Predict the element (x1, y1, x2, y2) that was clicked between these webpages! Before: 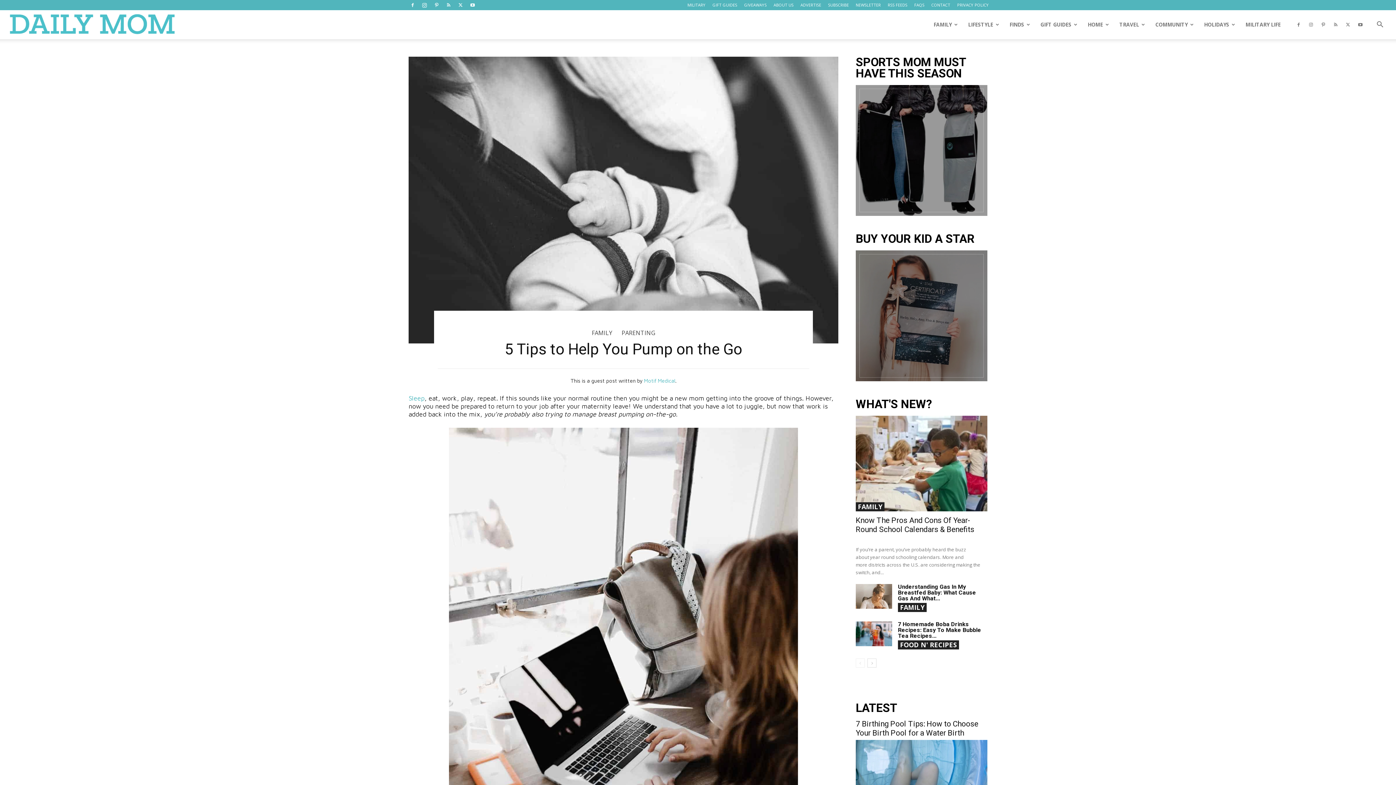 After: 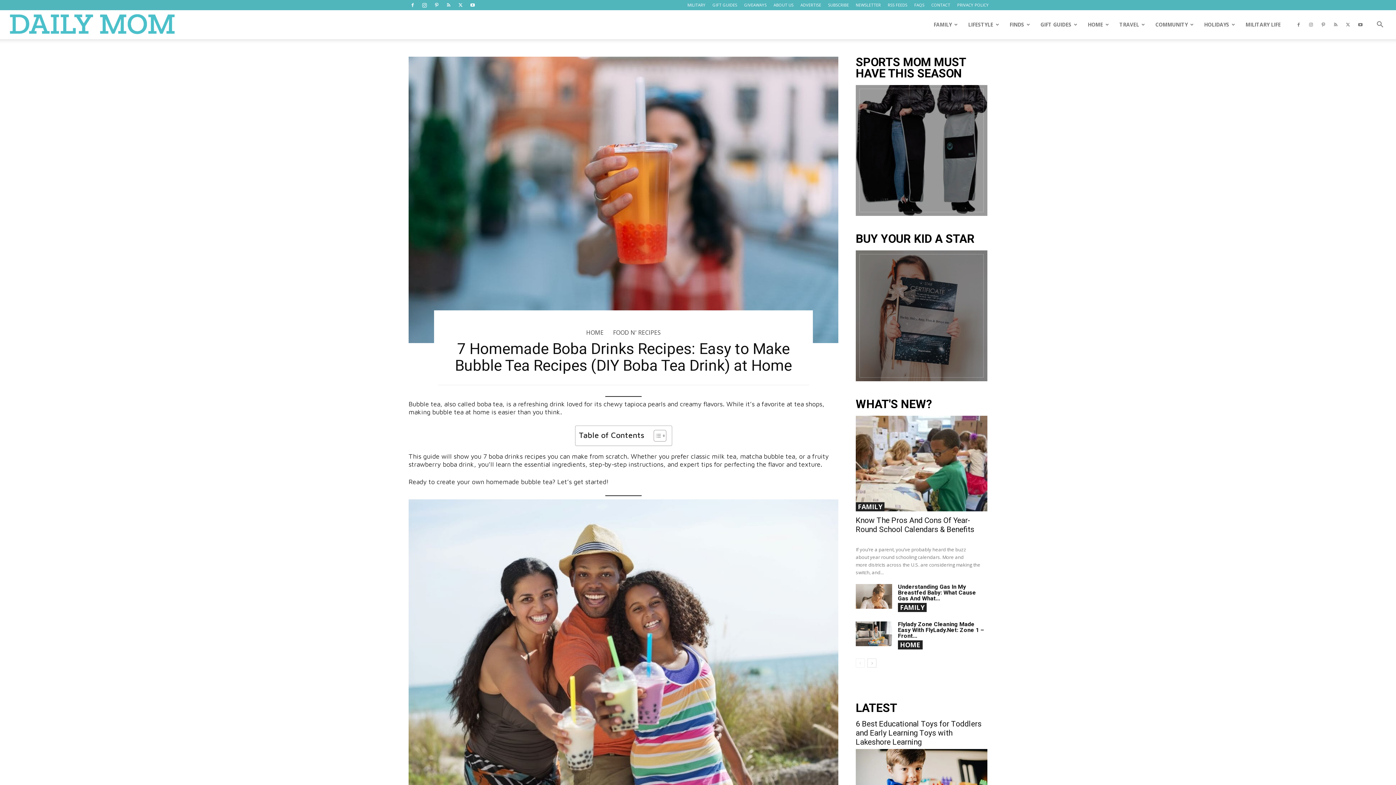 Action: label: 7 Homemade Boba Drinks Recipes: Easy To Make Bubble Tea Recipes... bbox: (898, 620, 981, 639)